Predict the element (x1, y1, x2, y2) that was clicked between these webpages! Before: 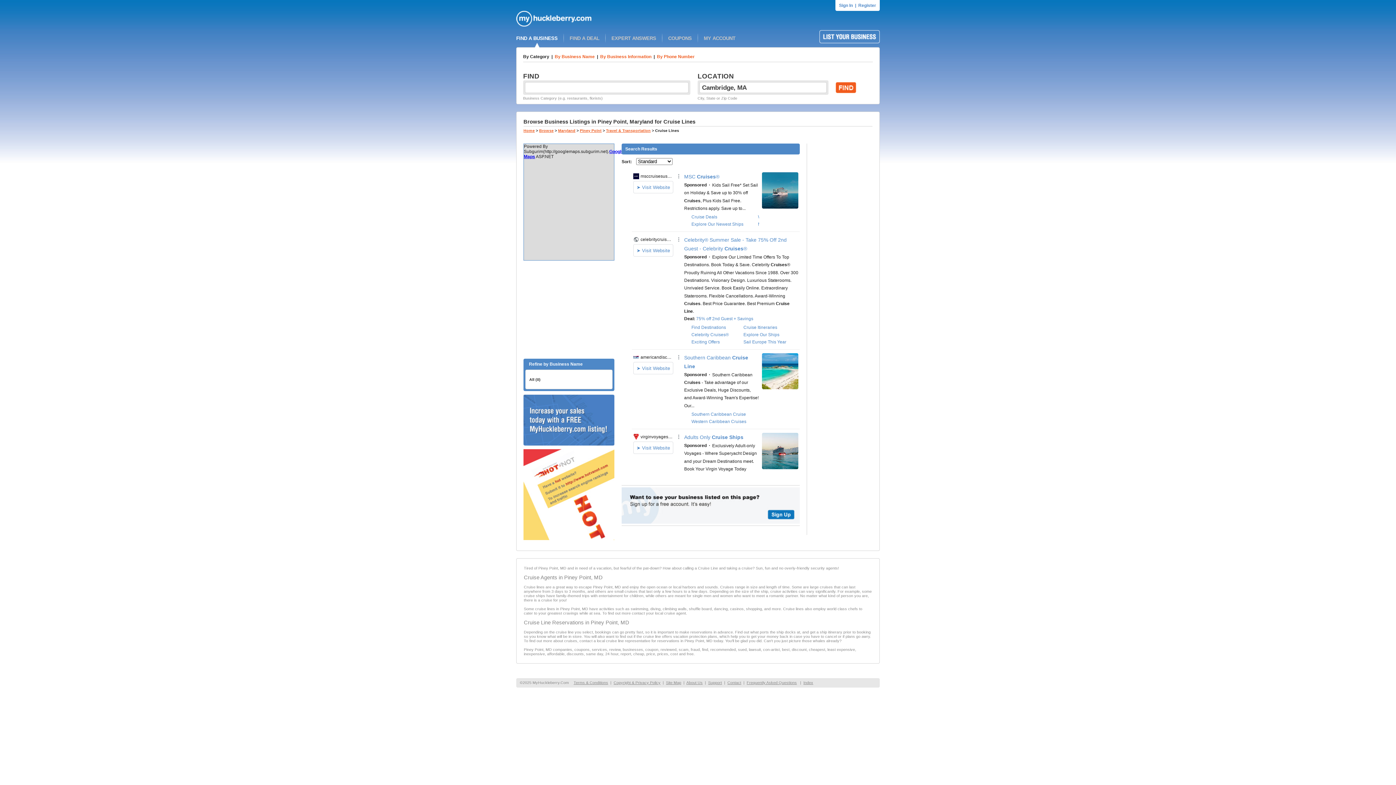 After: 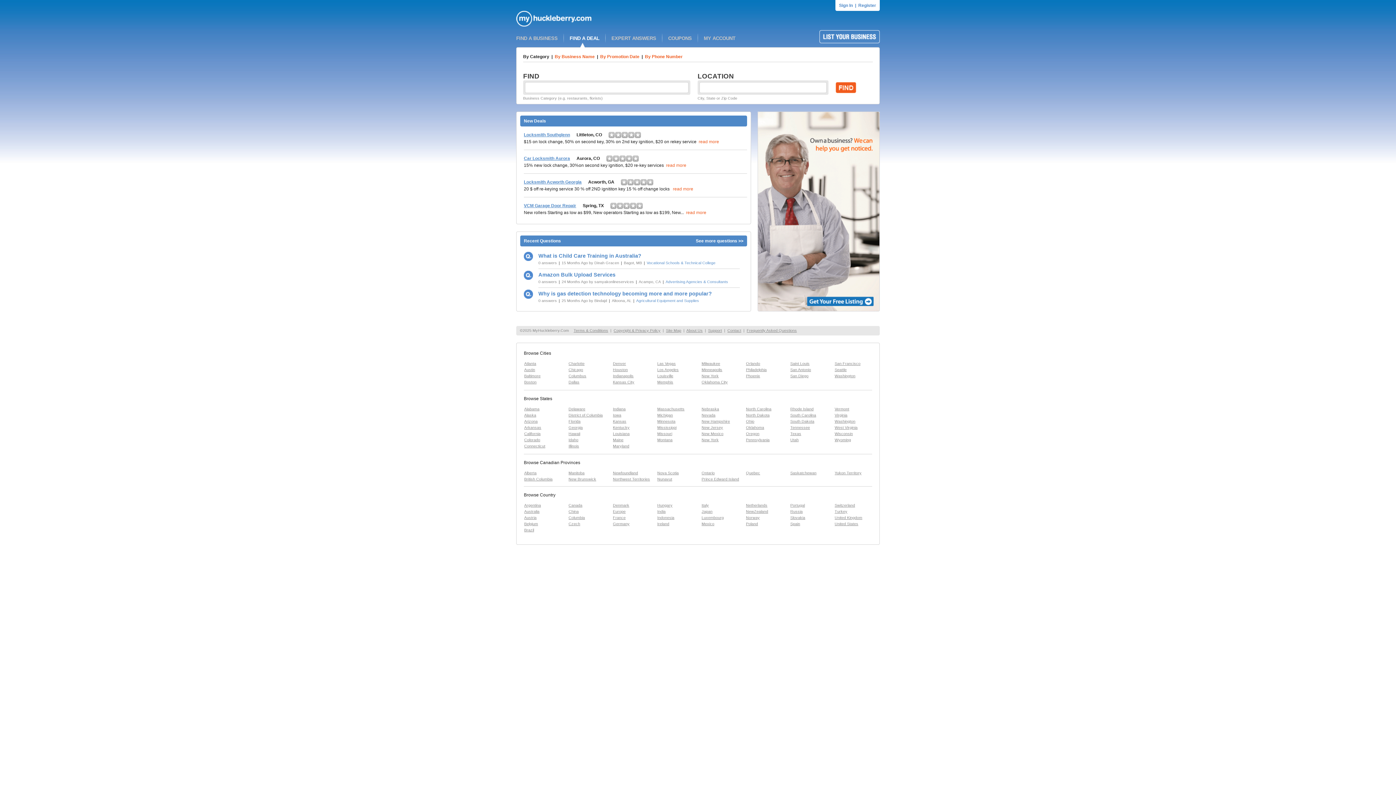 Action: bbox: (569, 35, 599, 41) label: FIND A DEAL